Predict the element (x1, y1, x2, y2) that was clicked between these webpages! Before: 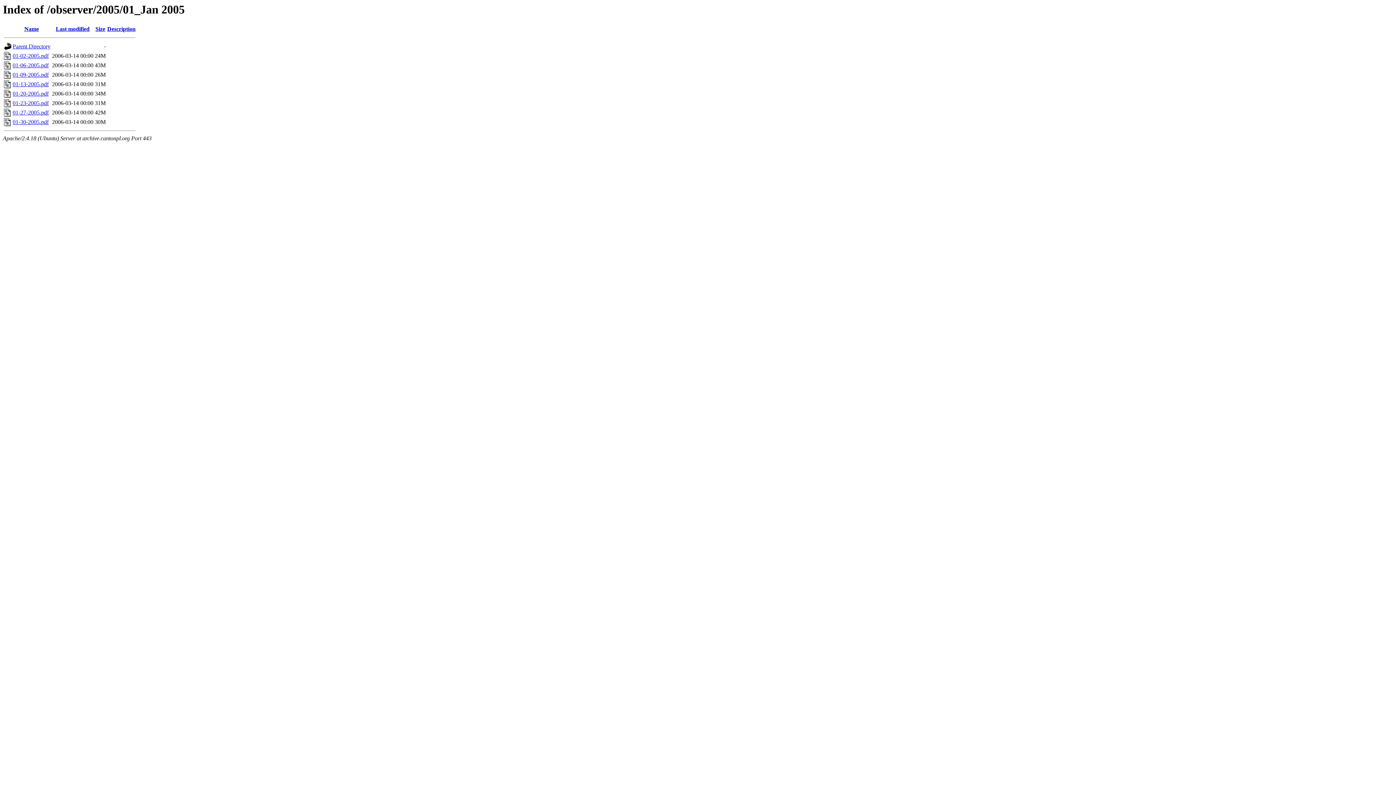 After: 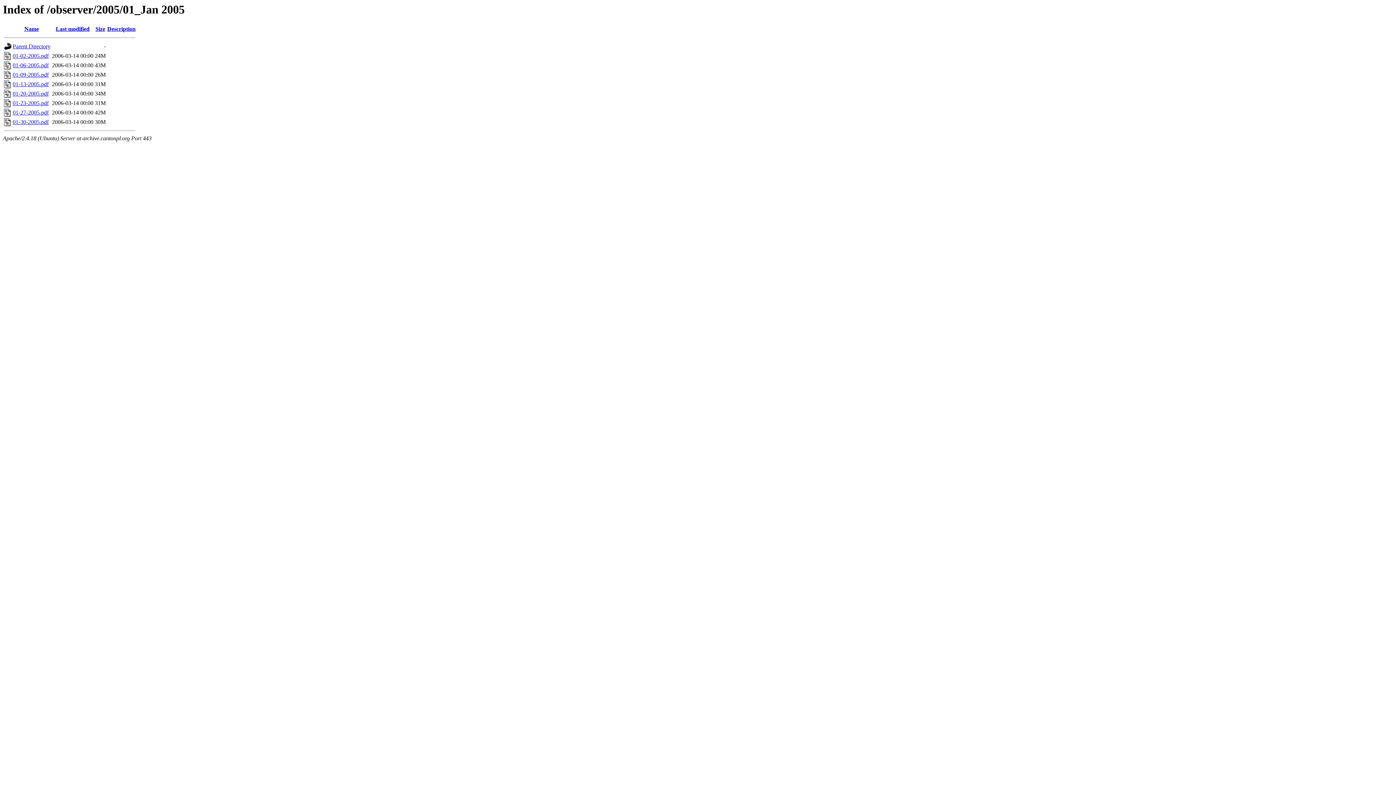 Action: label: 01-13-2005.pdf bbox: (12, 81, 48, 87)